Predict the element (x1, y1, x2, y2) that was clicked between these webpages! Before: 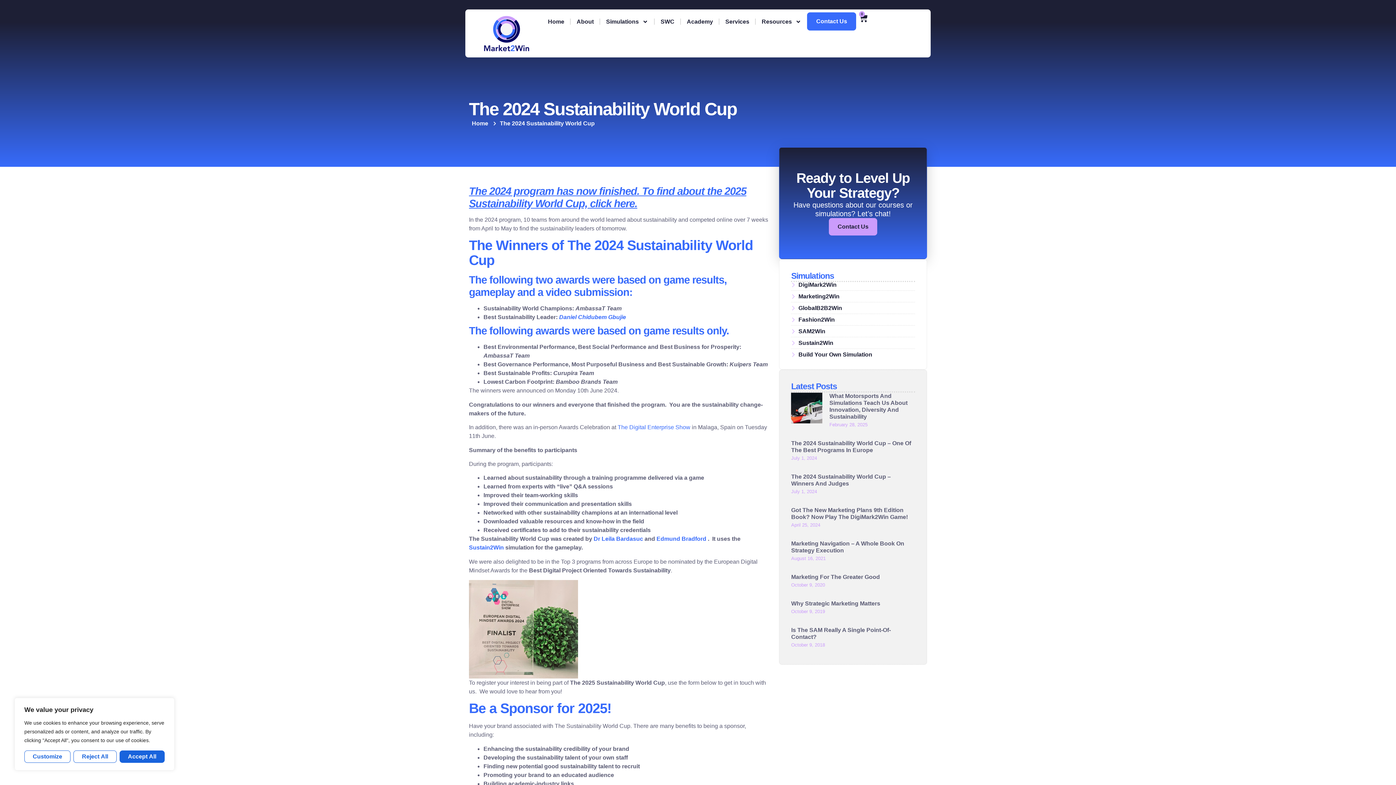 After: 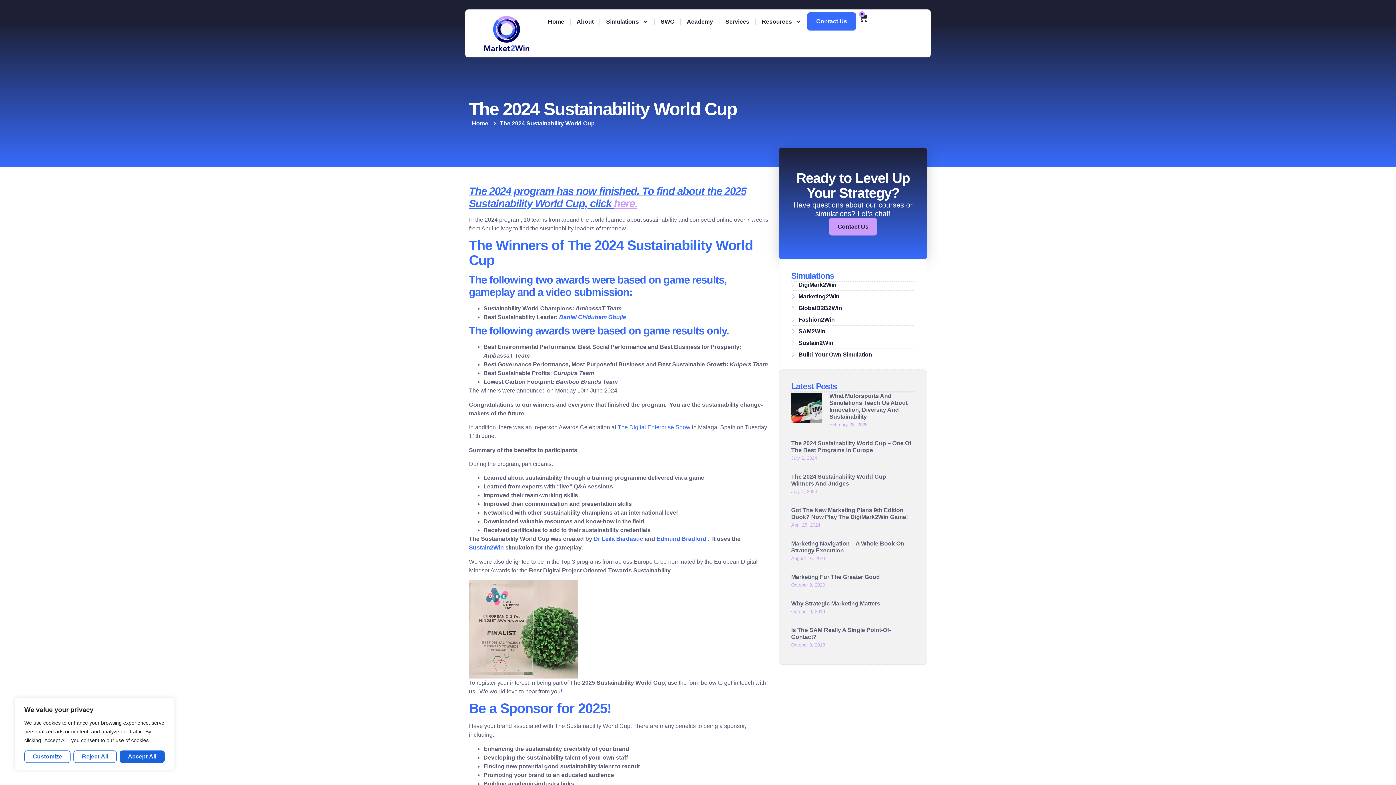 Action: bbox: (614, 197, 637, 209) label: here.